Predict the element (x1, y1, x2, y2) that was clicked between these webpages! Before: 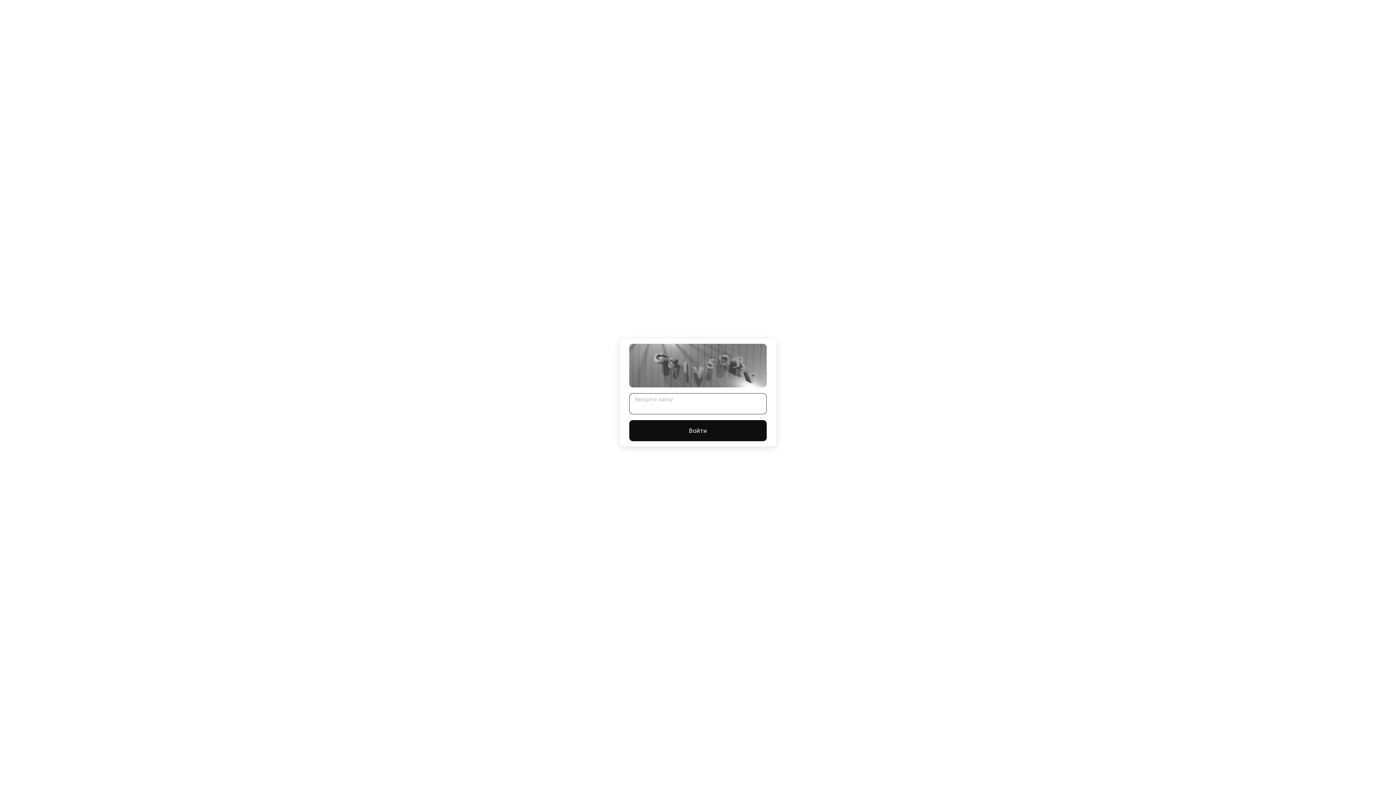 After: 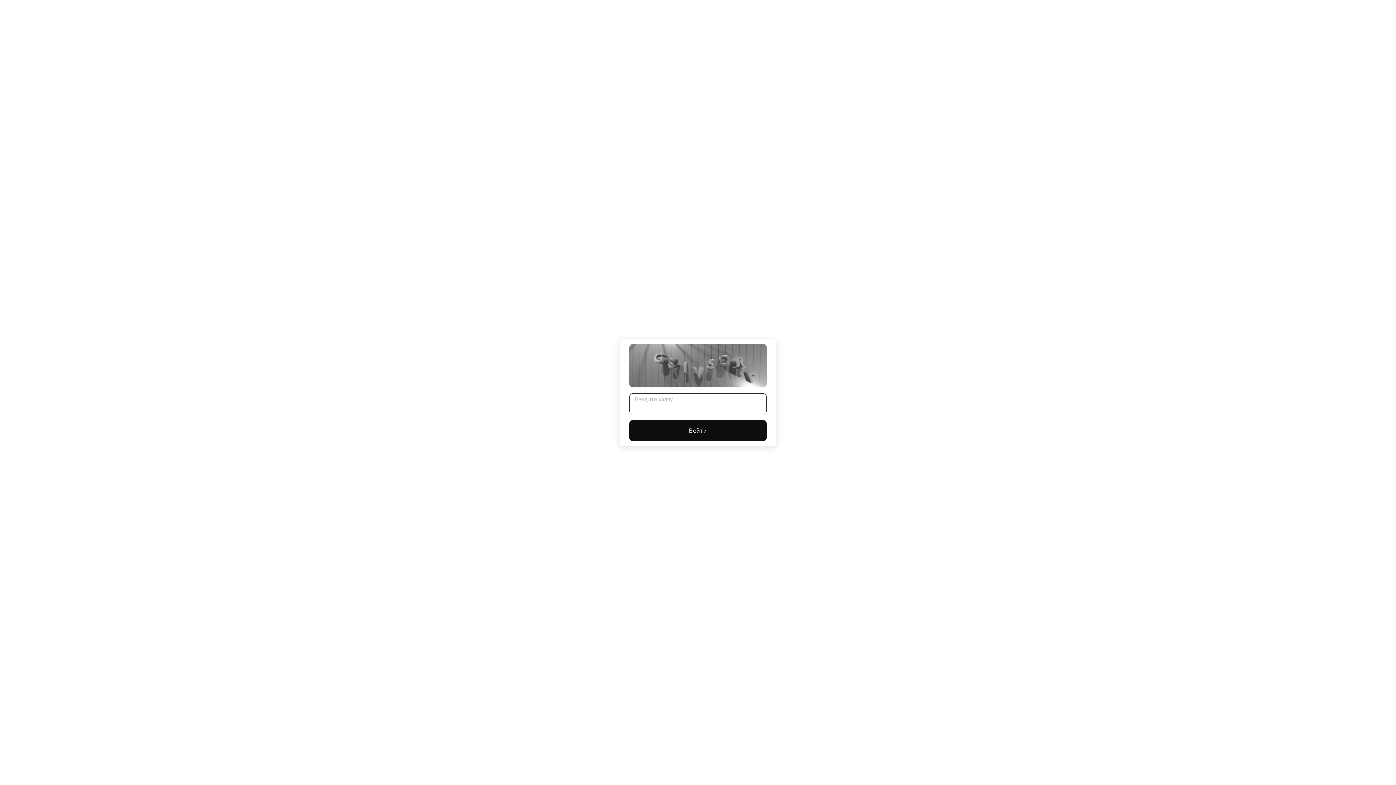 Action: bbox: (629, 420, 766, 441) label: Войти